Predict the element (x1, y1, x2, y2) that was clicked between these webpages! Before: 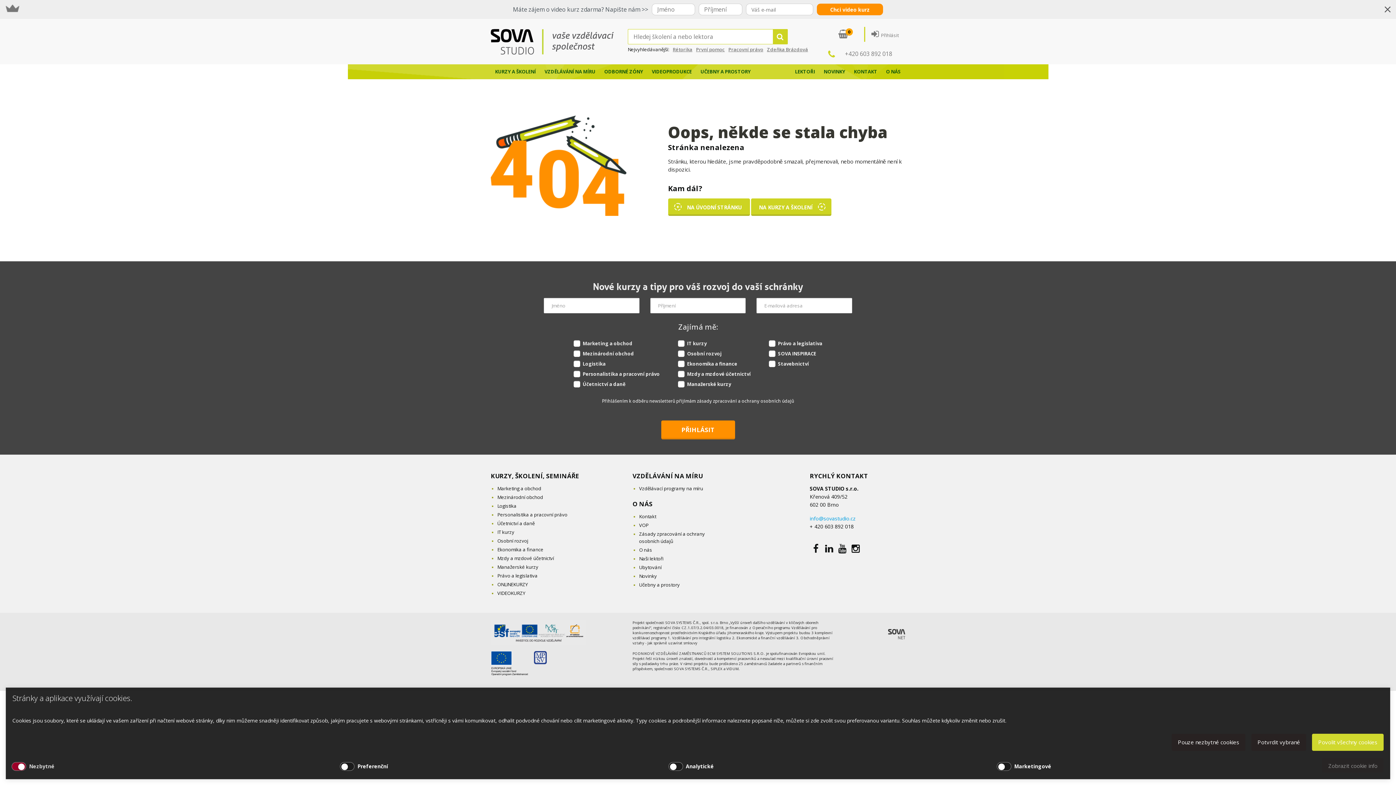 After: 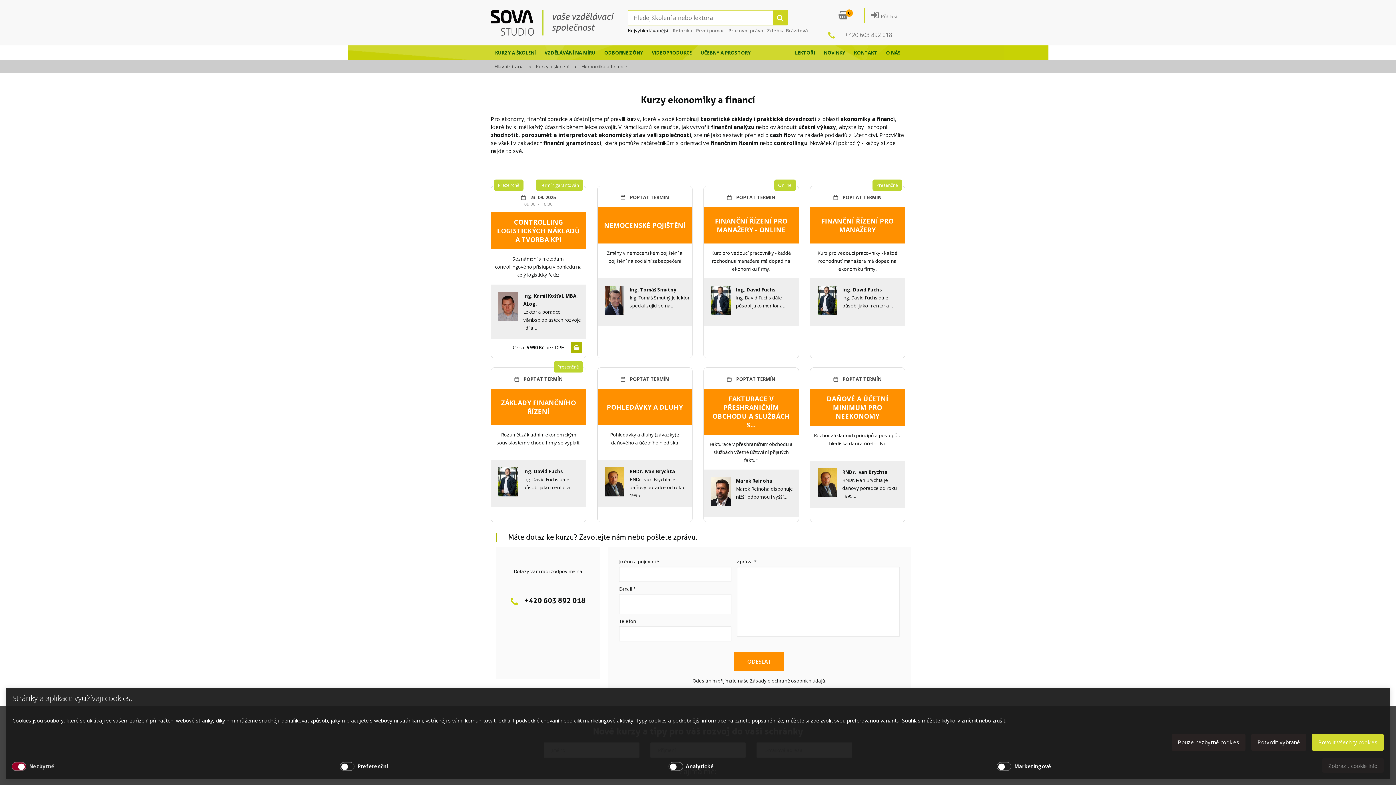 Action: label: Ekonomika a finance bbox: (497, 546, 543, 553)